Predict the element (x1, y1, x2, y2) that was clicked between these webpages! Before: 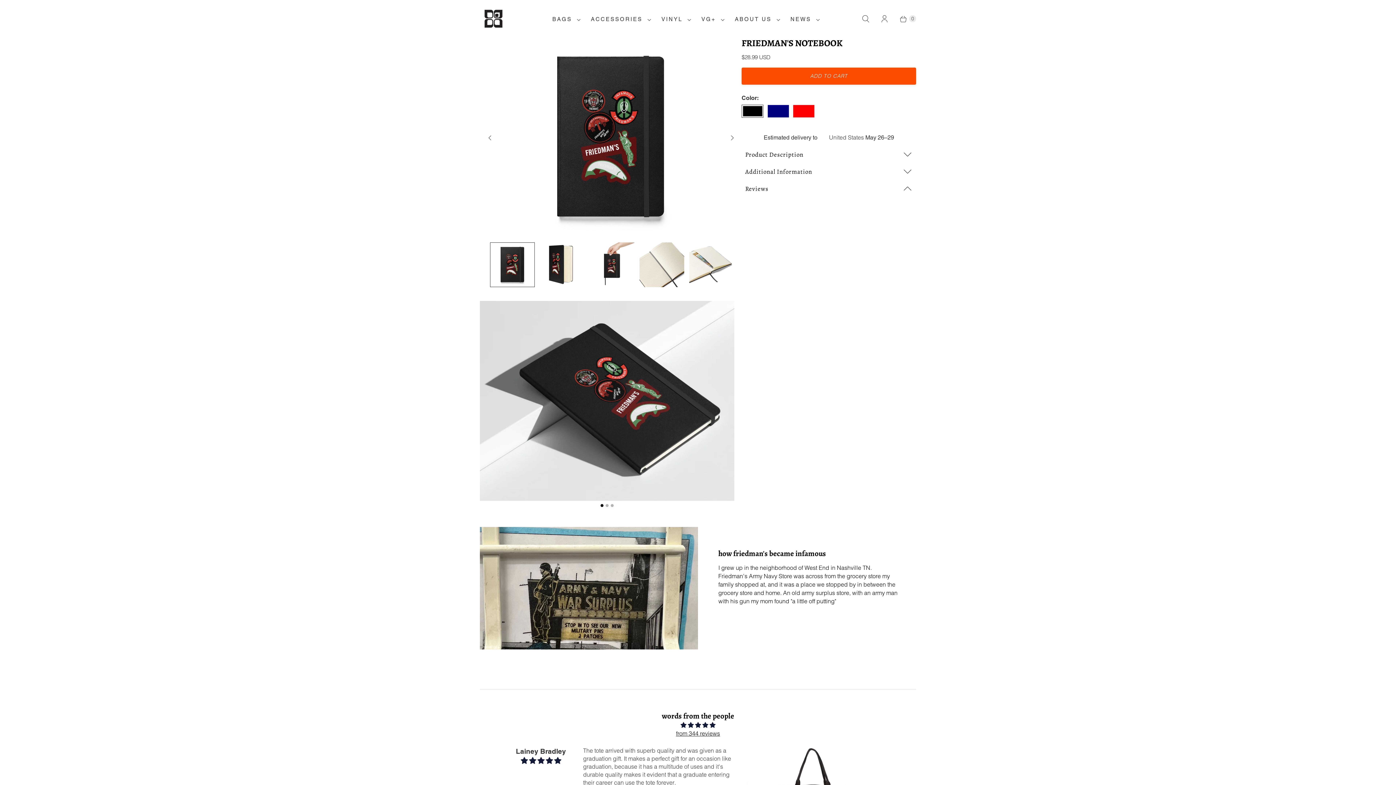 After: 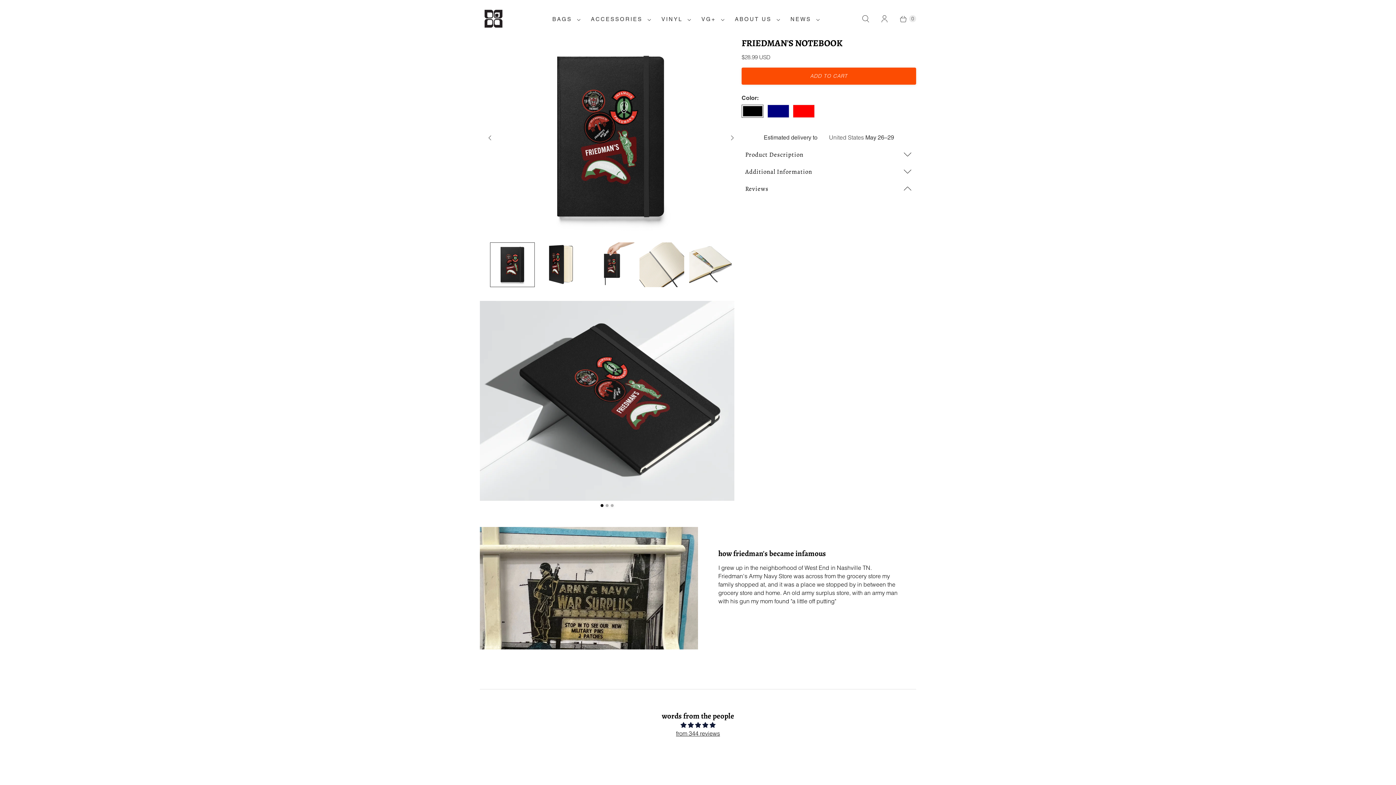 Action: label: 7404333_16952 bbox: (490, 242, 534, 287)